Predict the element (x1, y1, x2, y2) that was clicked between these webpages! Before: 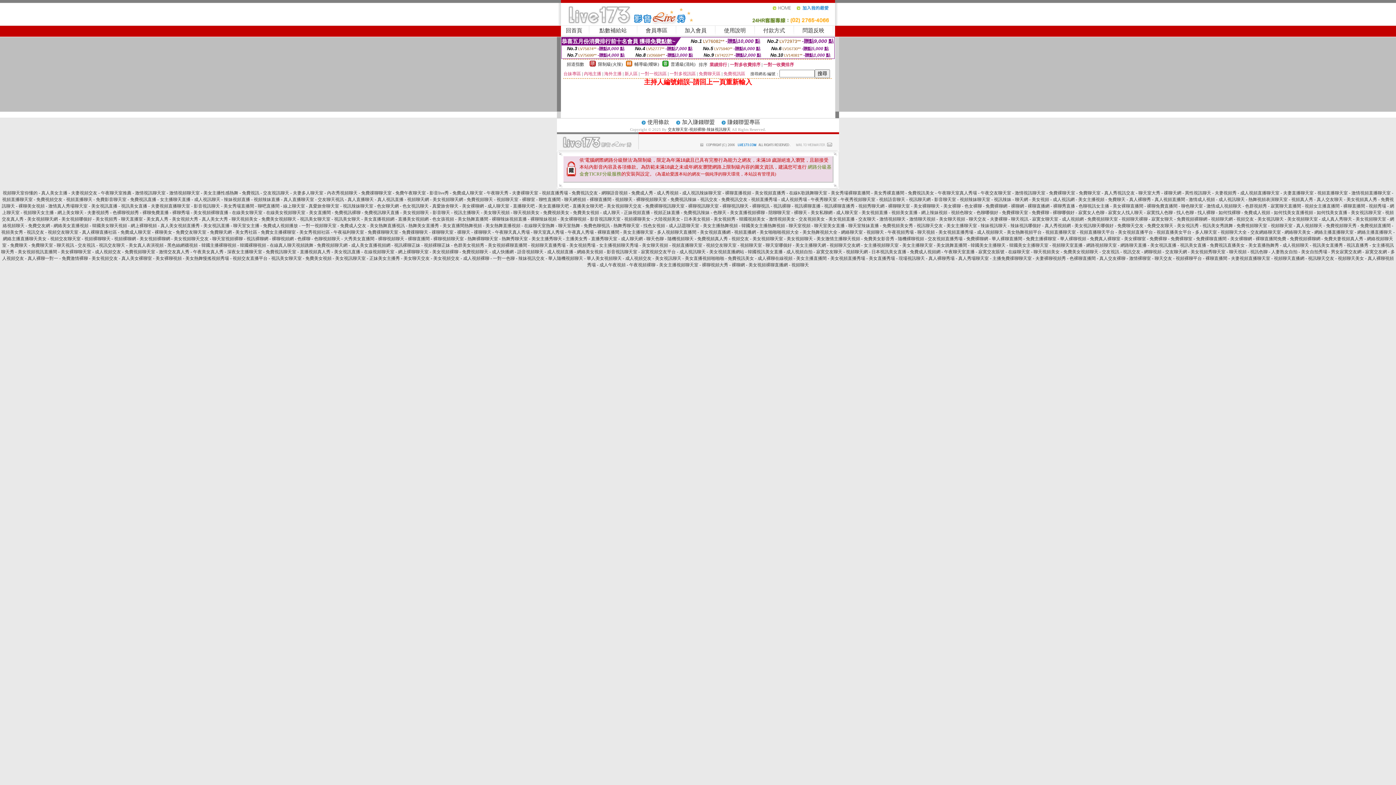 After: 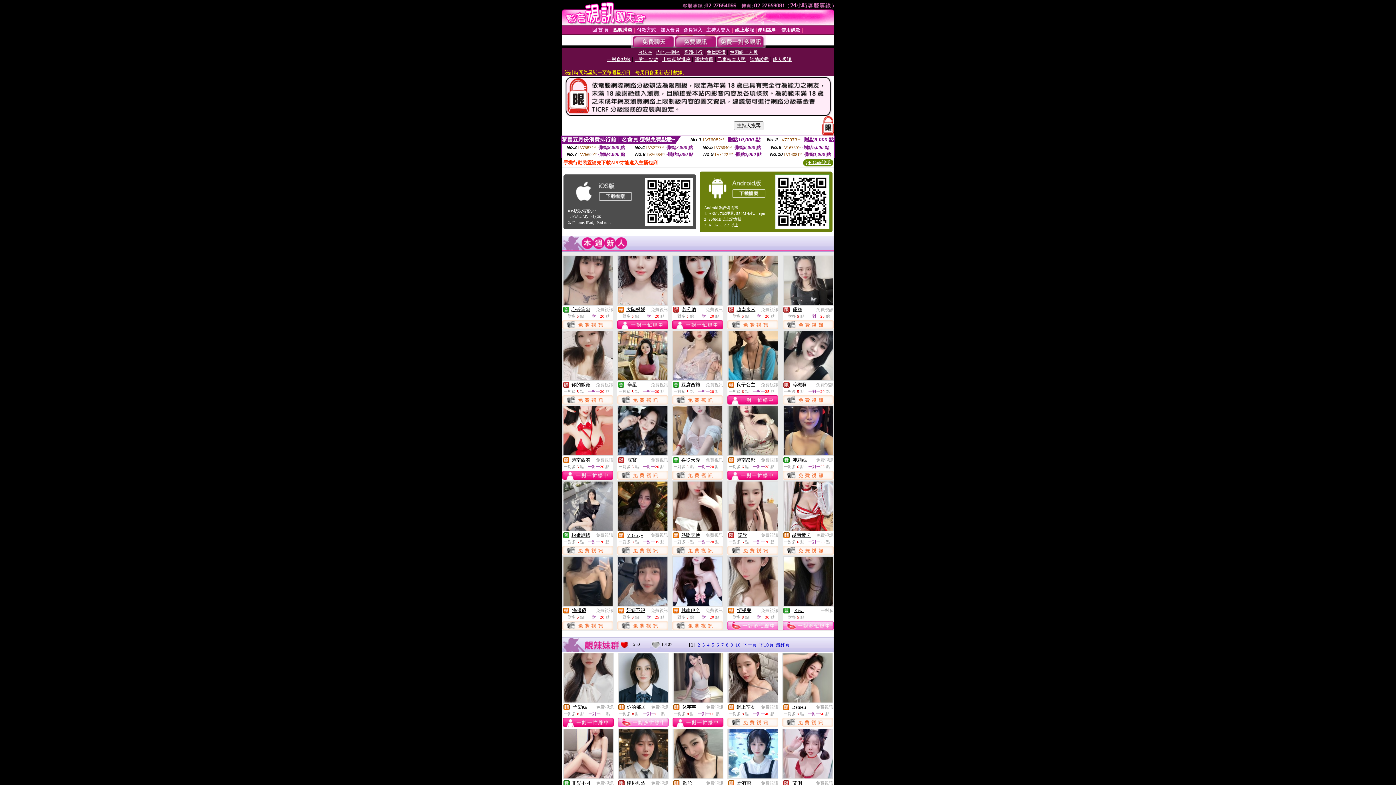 Action: label: 成人秀視頻 bbox: (656, 190, 678, 195)